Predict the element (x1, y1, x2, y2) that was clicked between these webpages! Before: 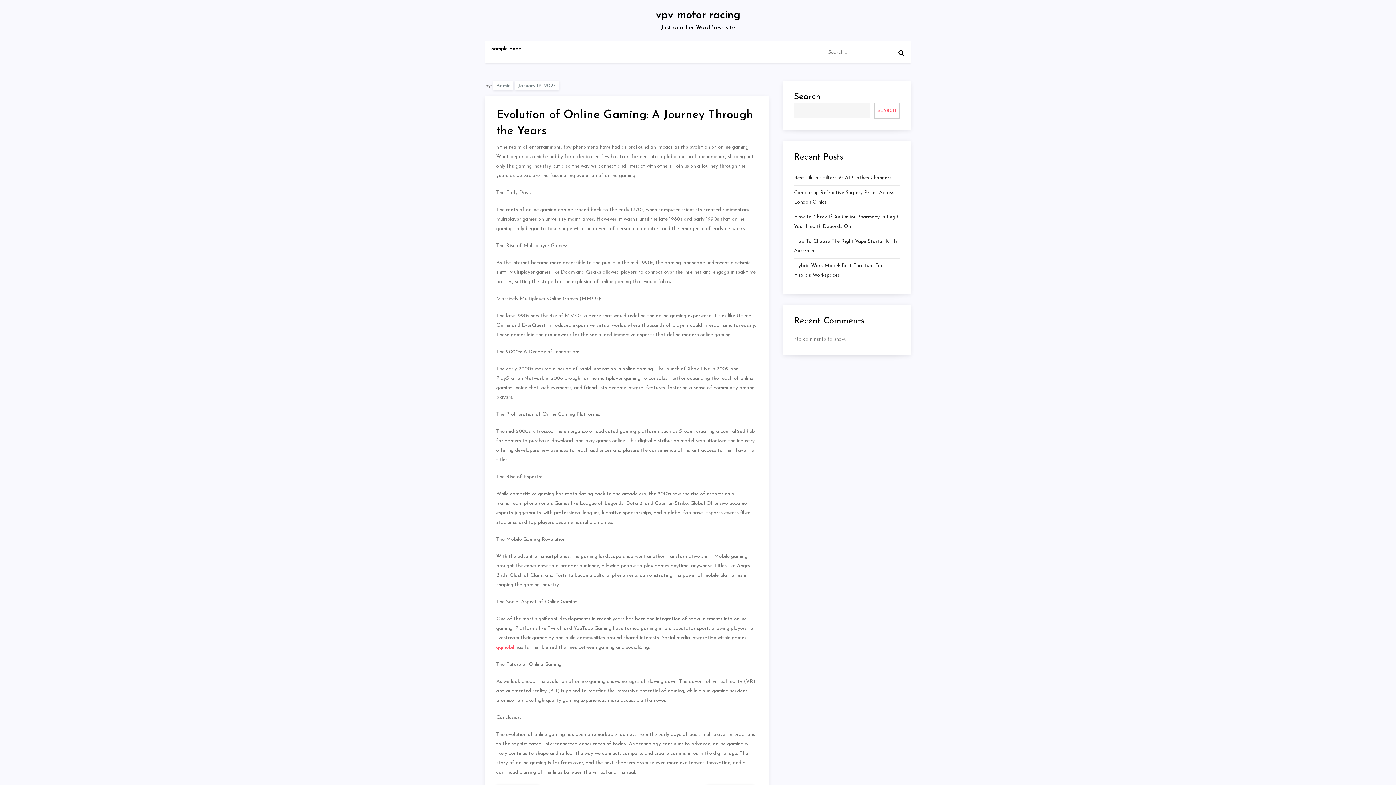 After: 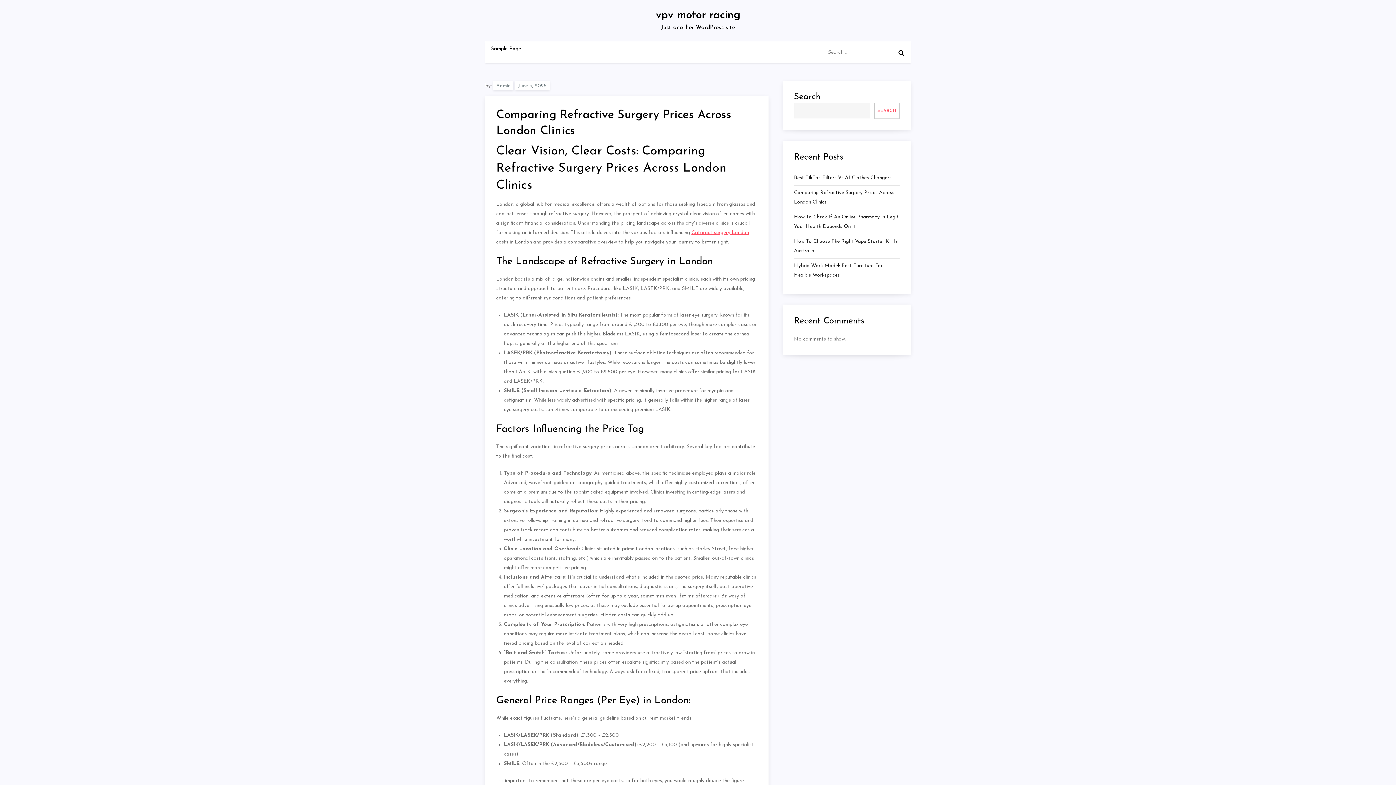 Action: bbox: (794, 188, 900, 207) label: Comparing Refractive Surgery Prices Across London Clinics